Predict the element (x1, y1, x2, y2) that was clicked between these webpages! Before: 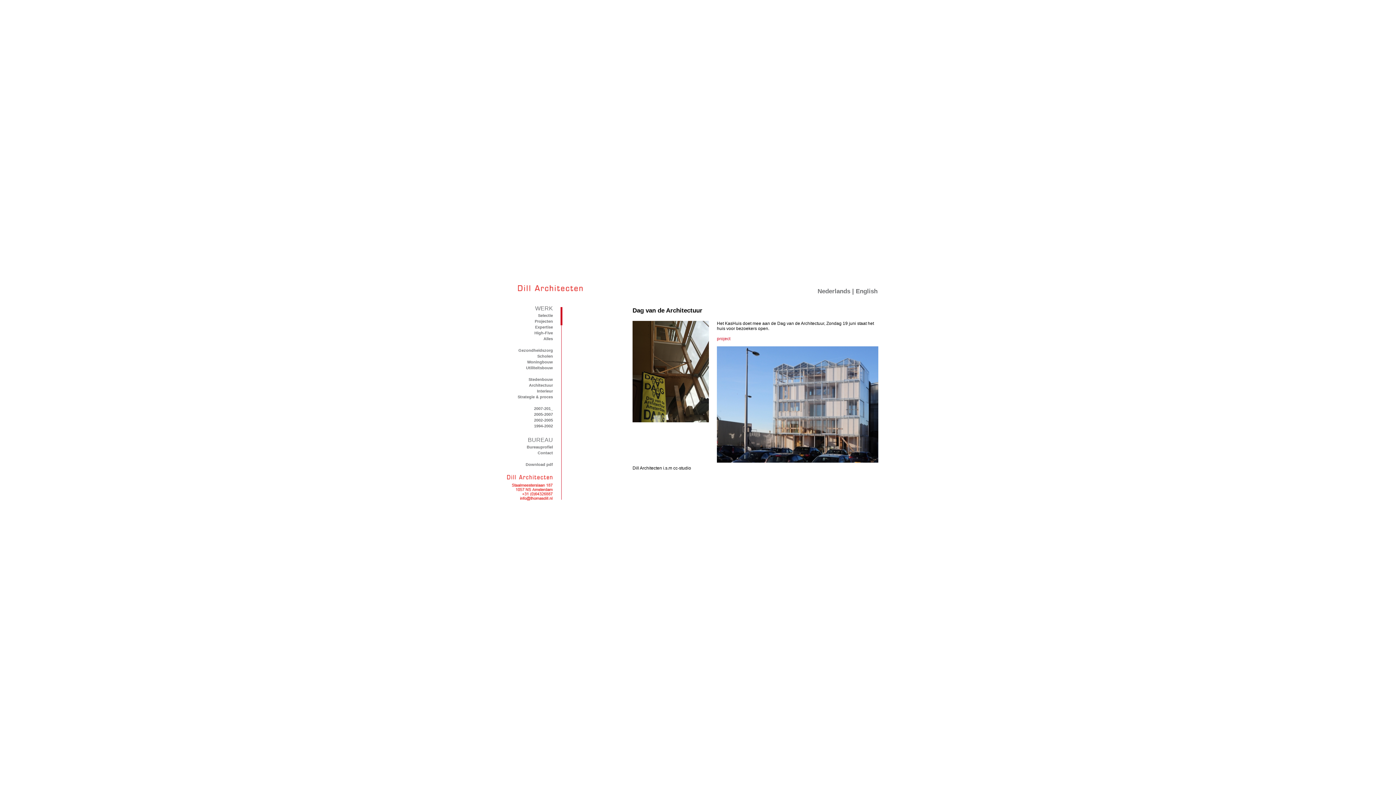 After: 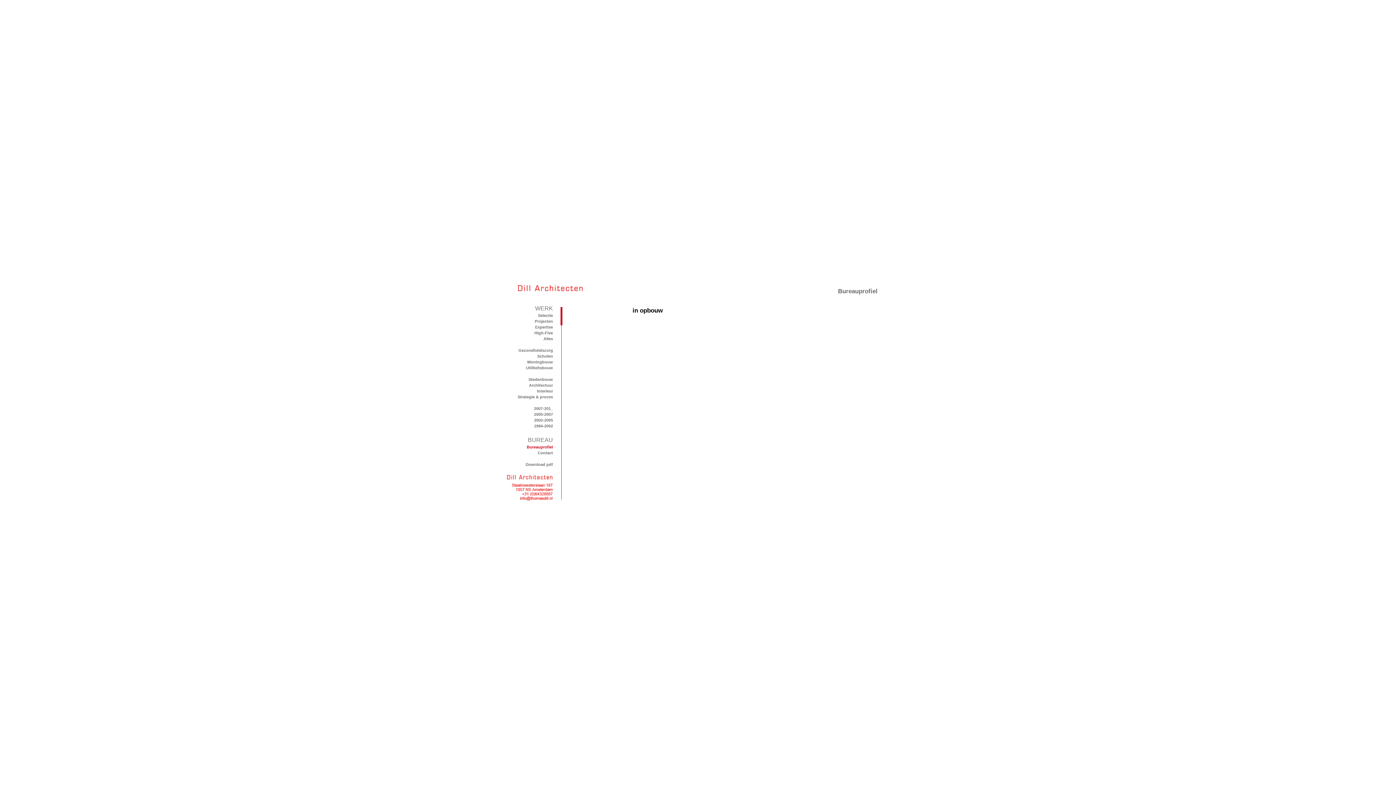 Action: bbox: (526, 445, 553, 449) label: Bureauprofiel